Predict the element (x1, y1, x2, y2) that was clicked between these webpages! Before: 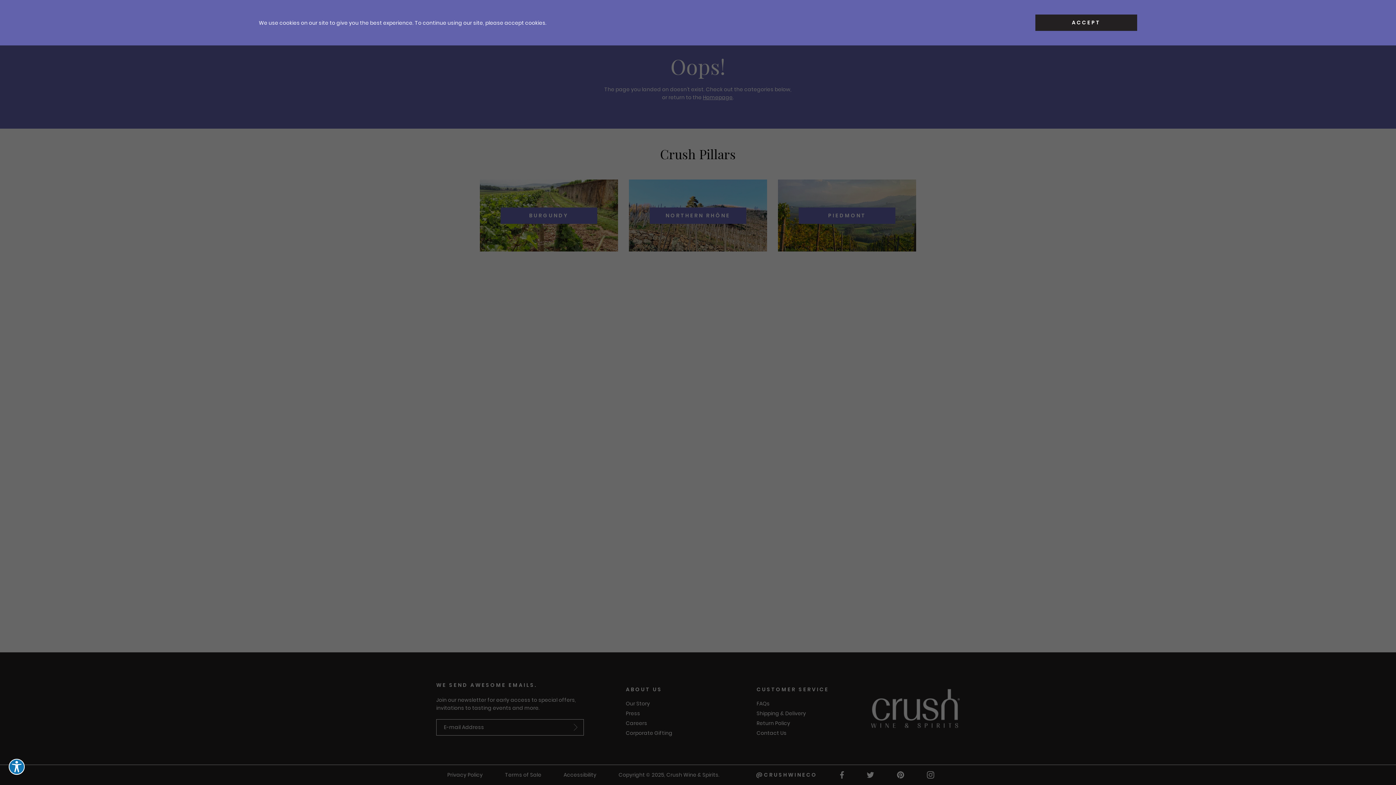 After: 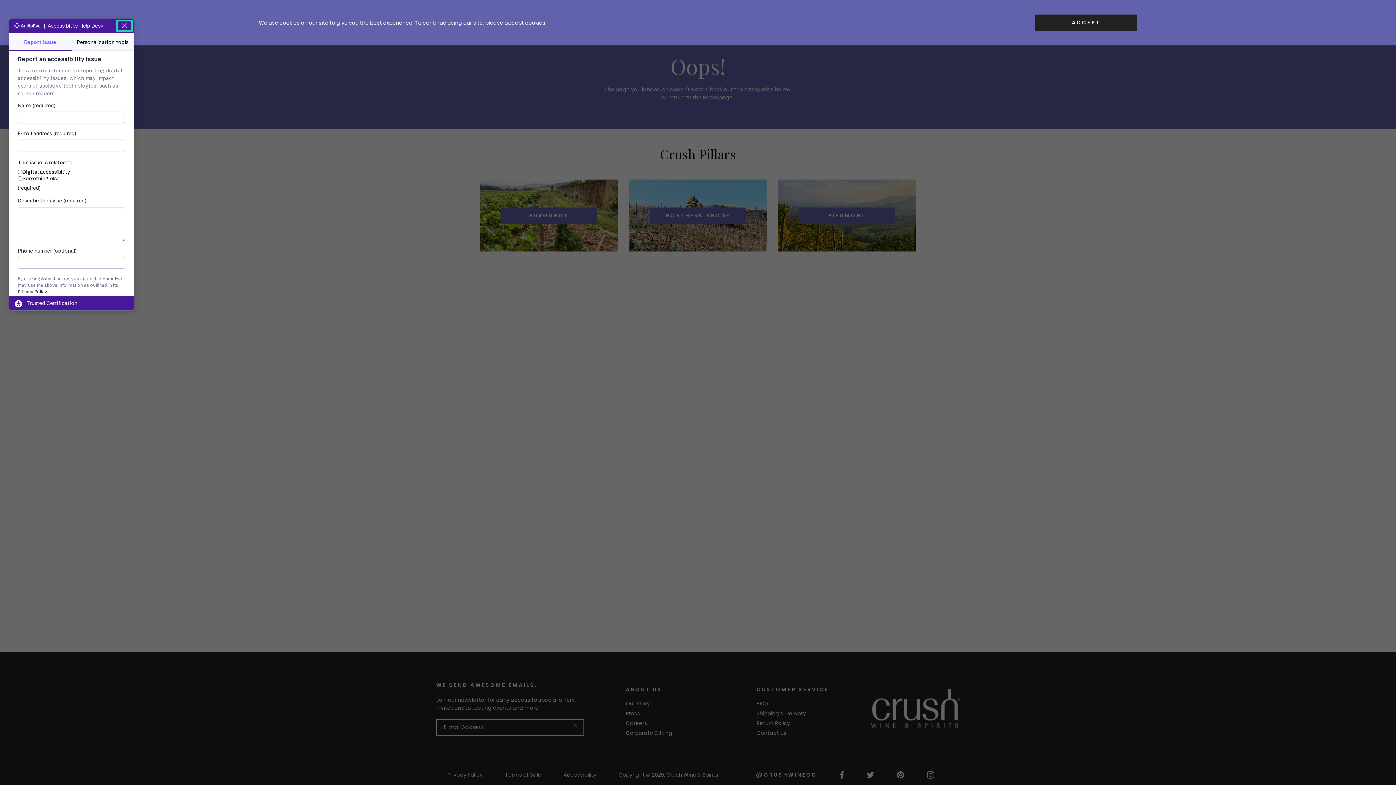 Action: label: Explore your accessibility options bbox: (8, 759, 24, 775)